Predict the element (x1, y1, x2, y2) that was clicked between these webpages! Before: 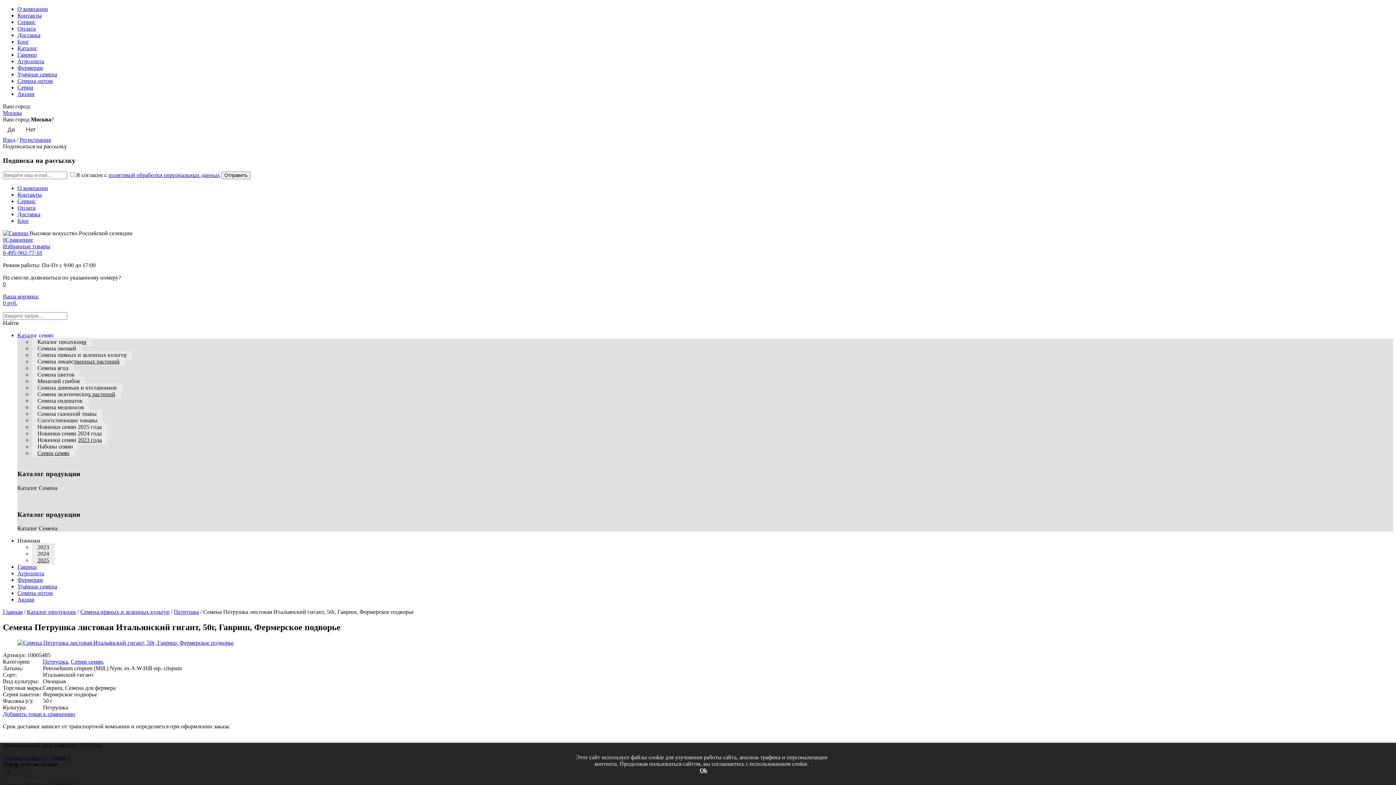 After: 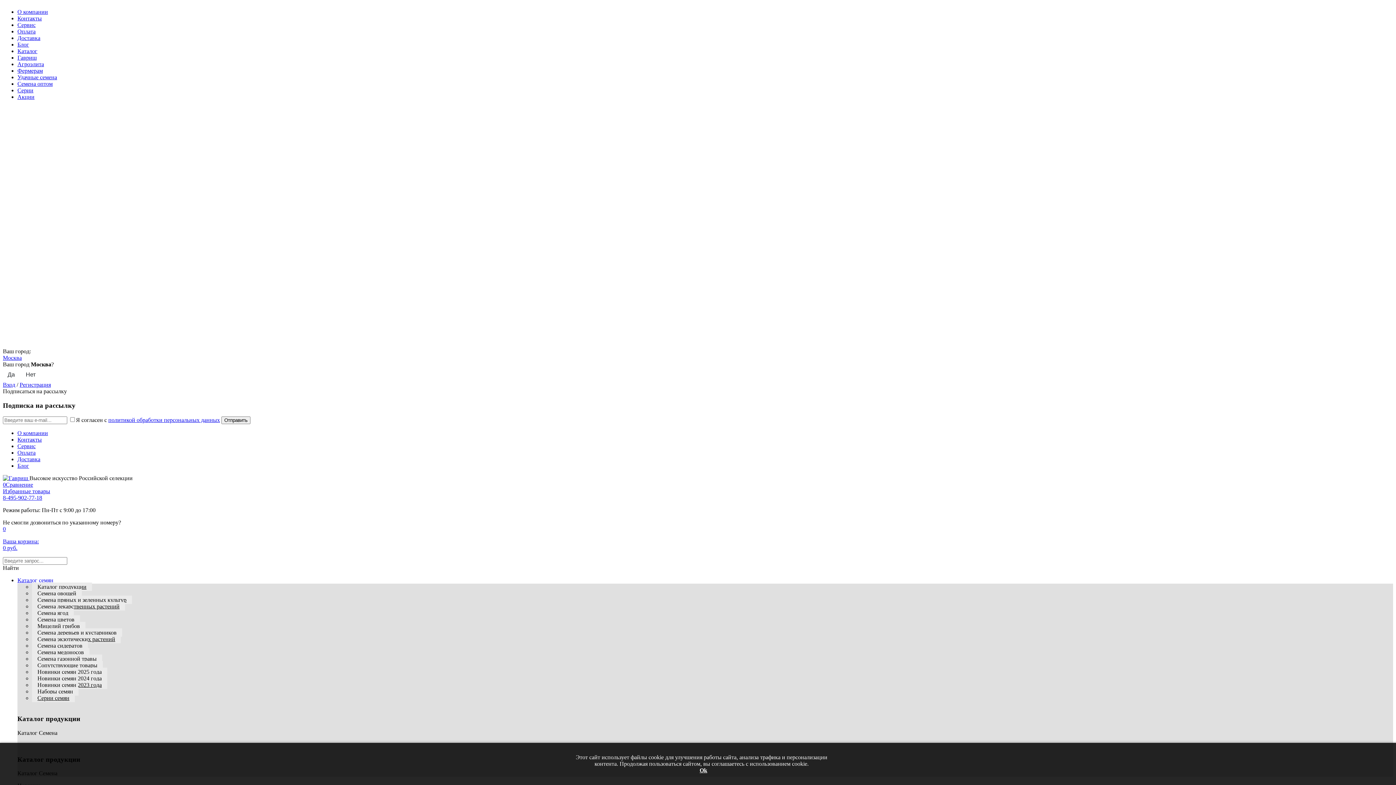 Action: bbox: (32, 423, 107, 431) label: Новинки семян 2025 года